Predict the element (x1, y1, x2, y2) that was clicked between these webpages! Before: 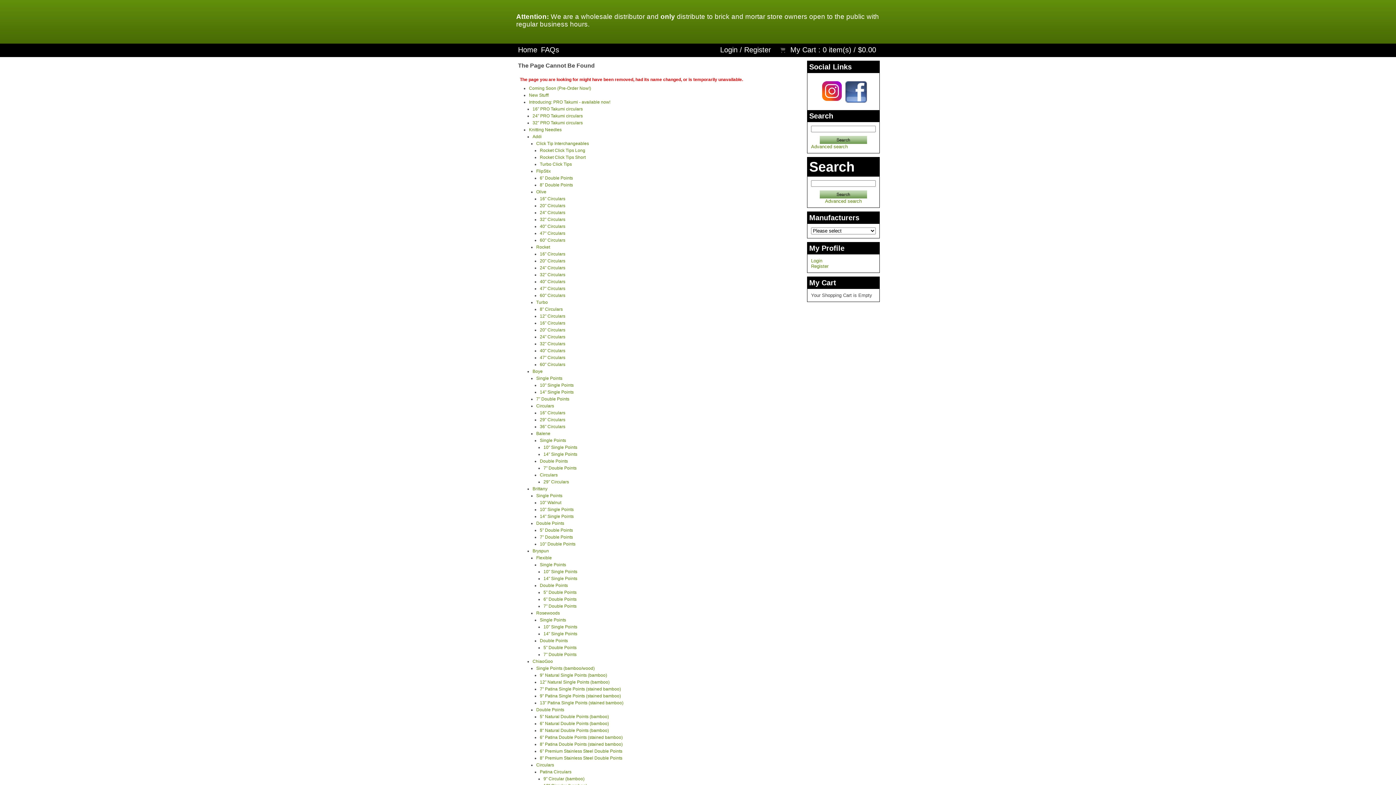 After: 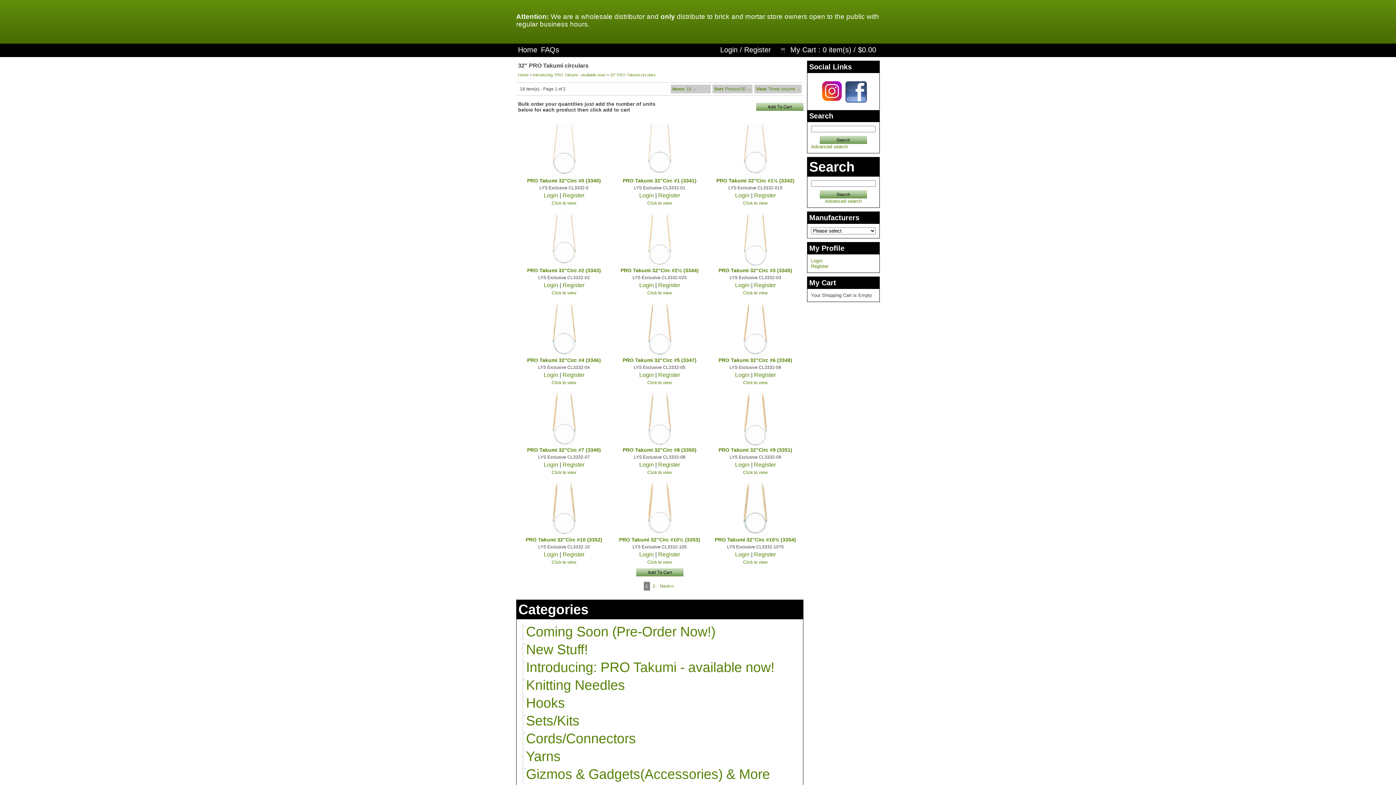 Action: bbox: (532, 120, 582, 125) label: 32" PRO Takumi circulars